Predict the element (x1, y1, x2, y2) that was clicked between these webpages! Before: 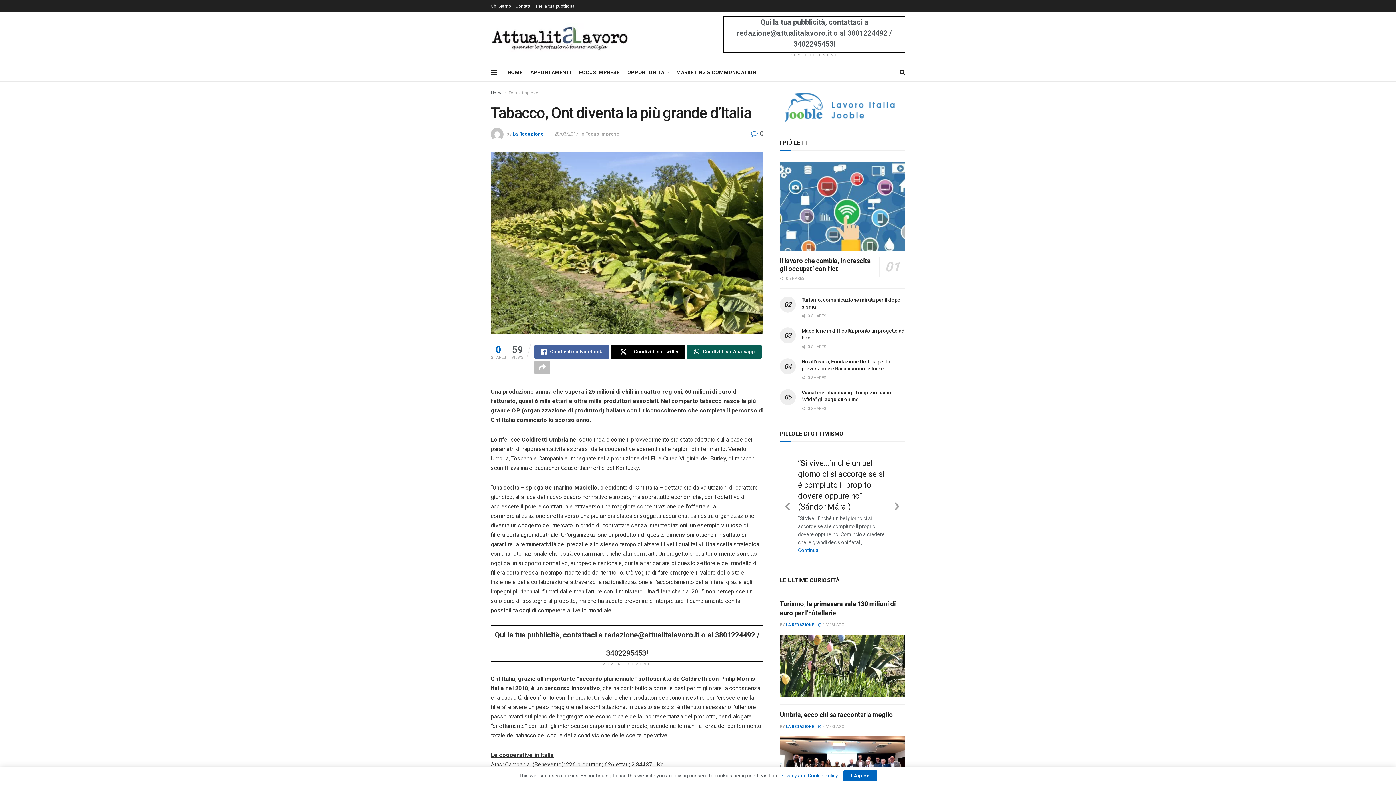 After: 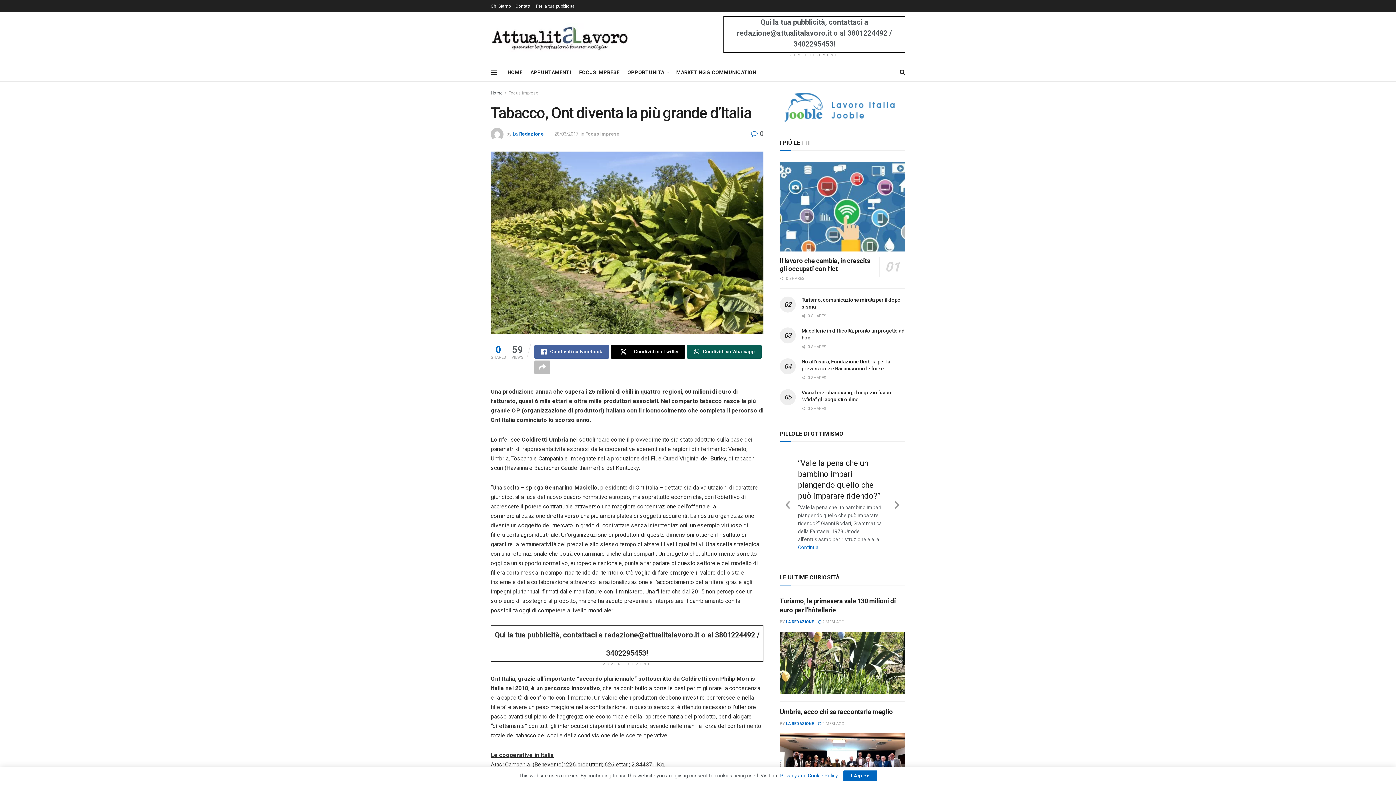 Action: bbox: (893, 490, 901, 499) label: Next Slide